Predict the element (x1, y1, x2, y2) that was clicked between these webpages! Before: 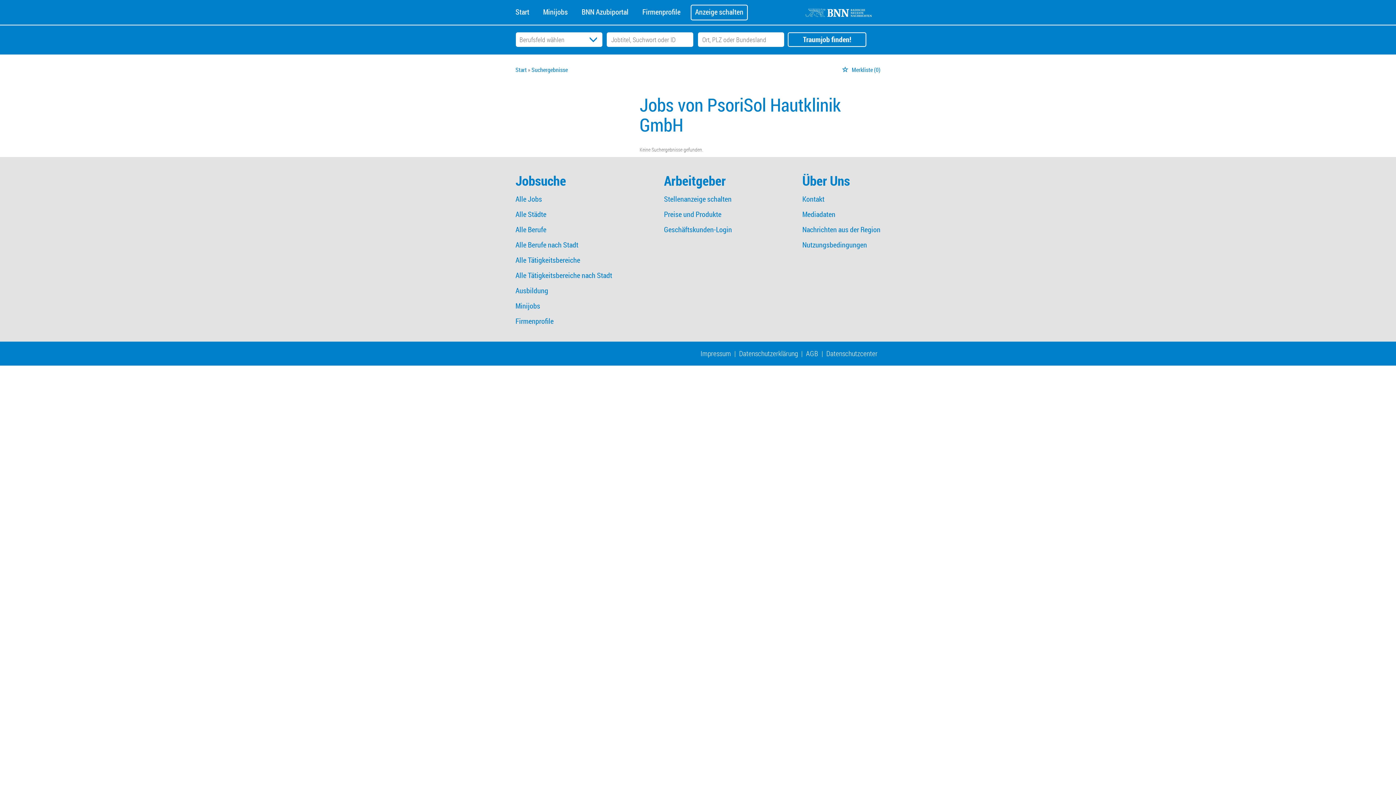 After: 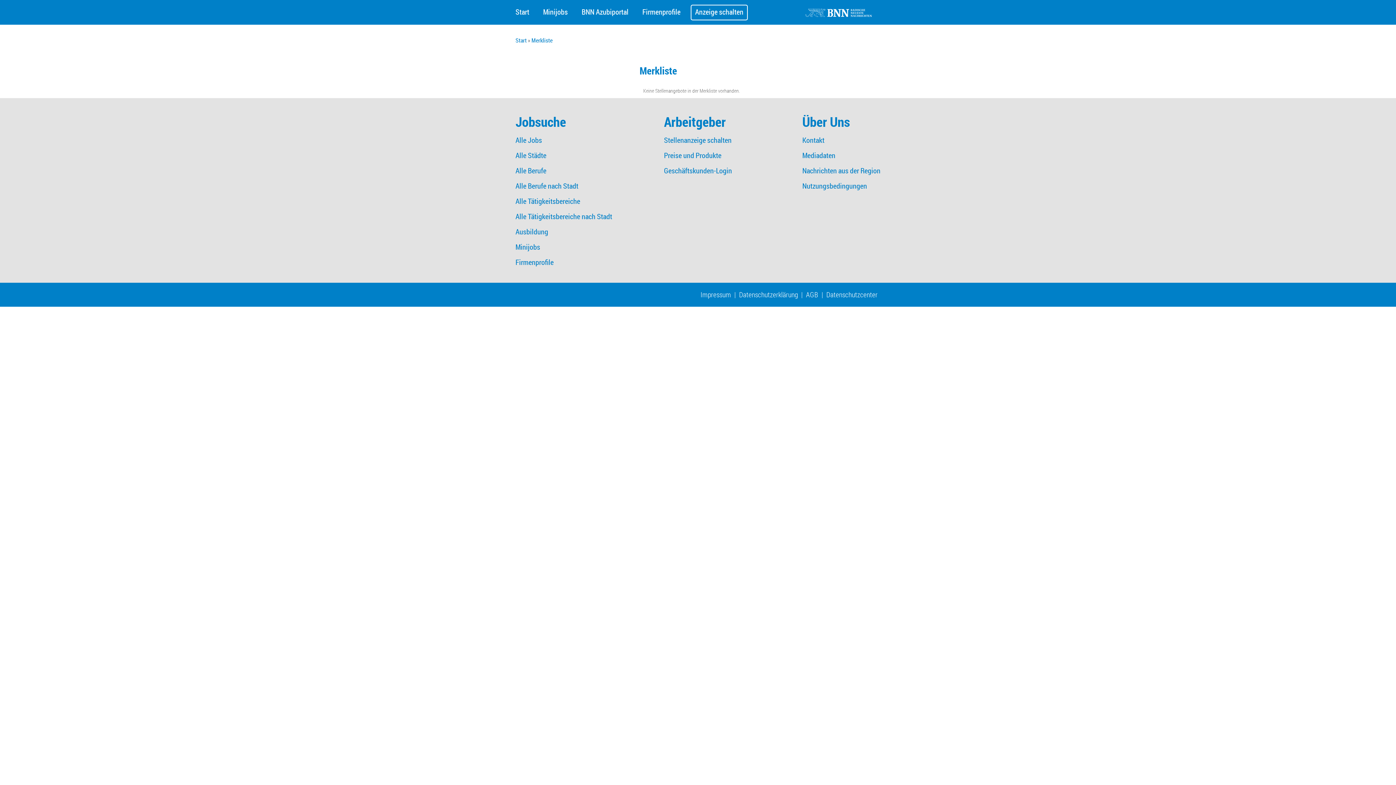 Action: label: Merkliste (0) bbox: (842, 65, 880, 73)